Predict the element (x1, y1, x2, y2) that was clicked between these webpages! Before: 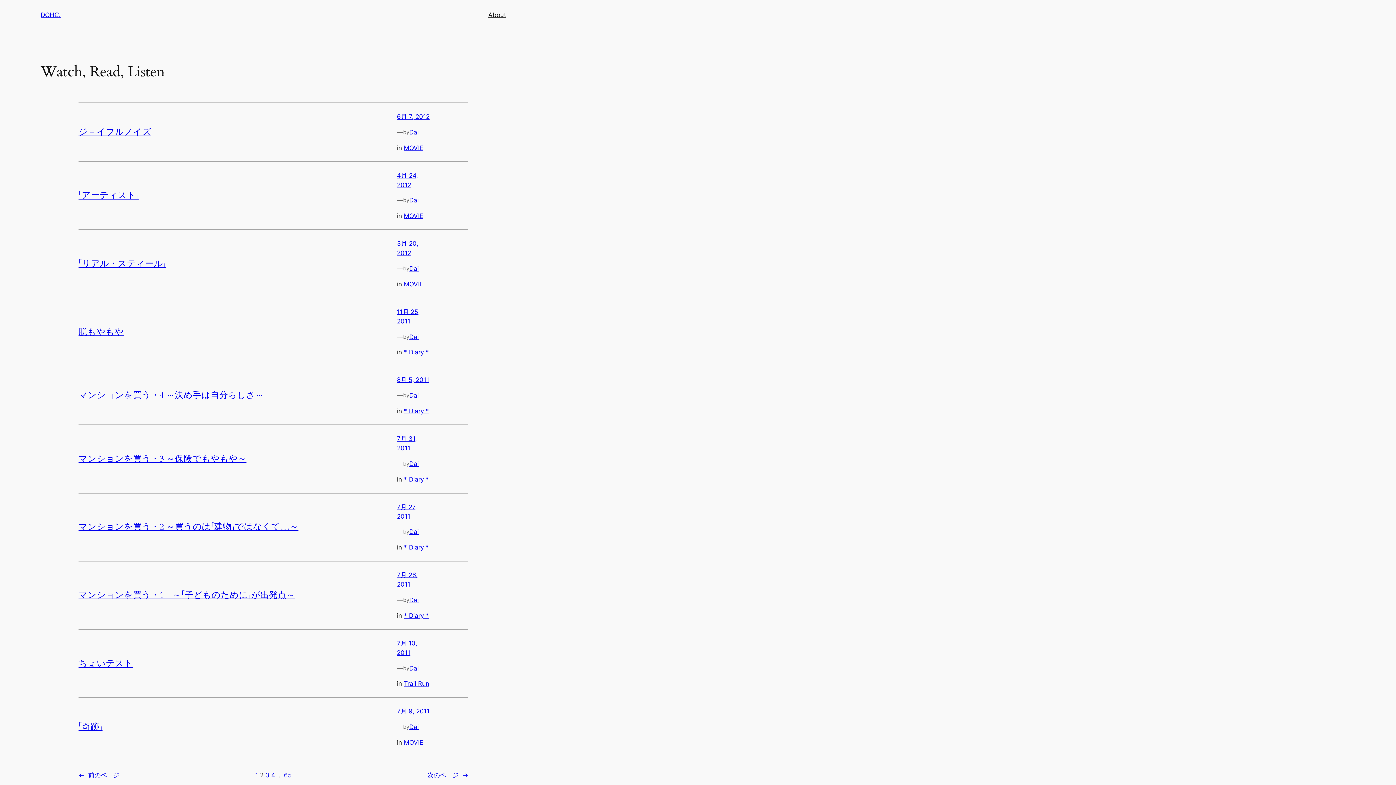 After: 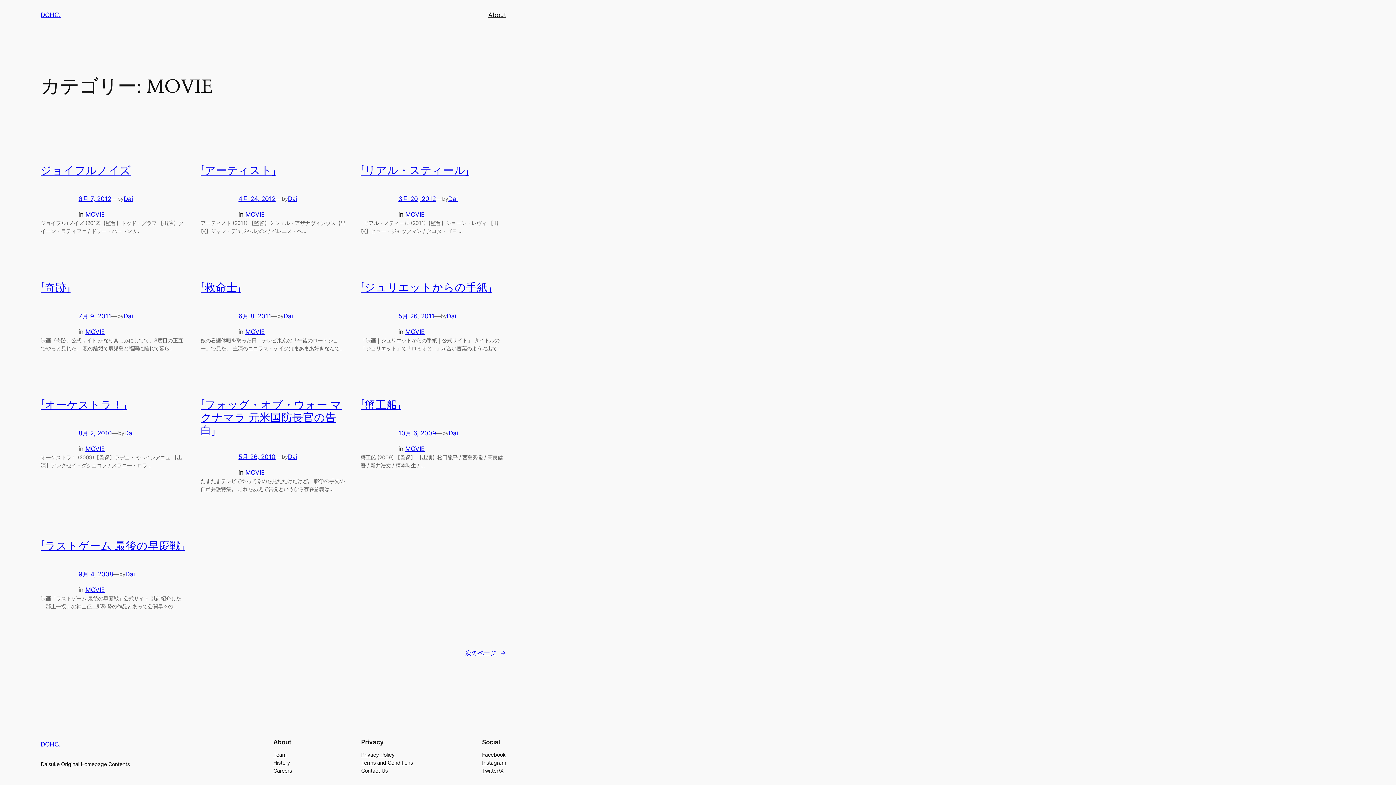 Action: bbox: (403, 280, 423, 287) label: MOVIE